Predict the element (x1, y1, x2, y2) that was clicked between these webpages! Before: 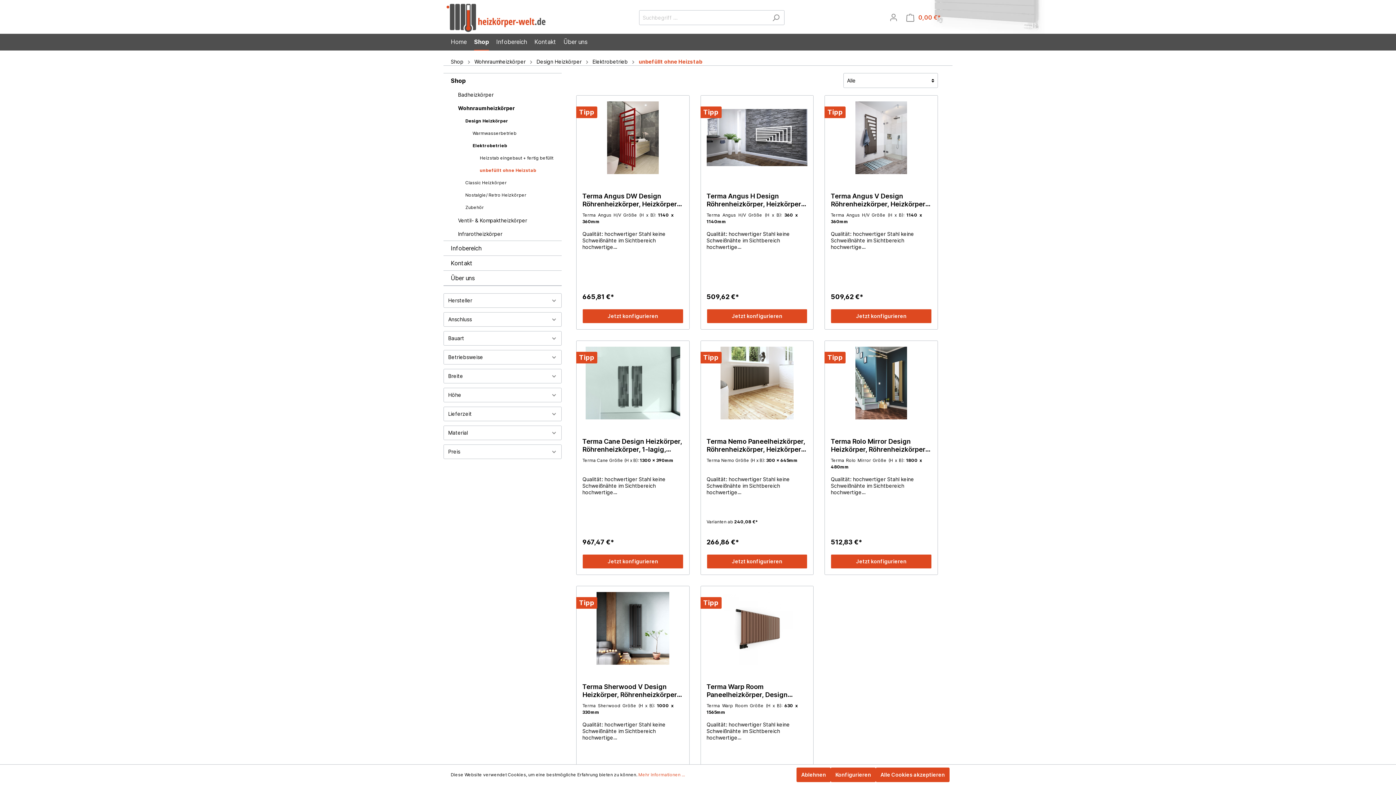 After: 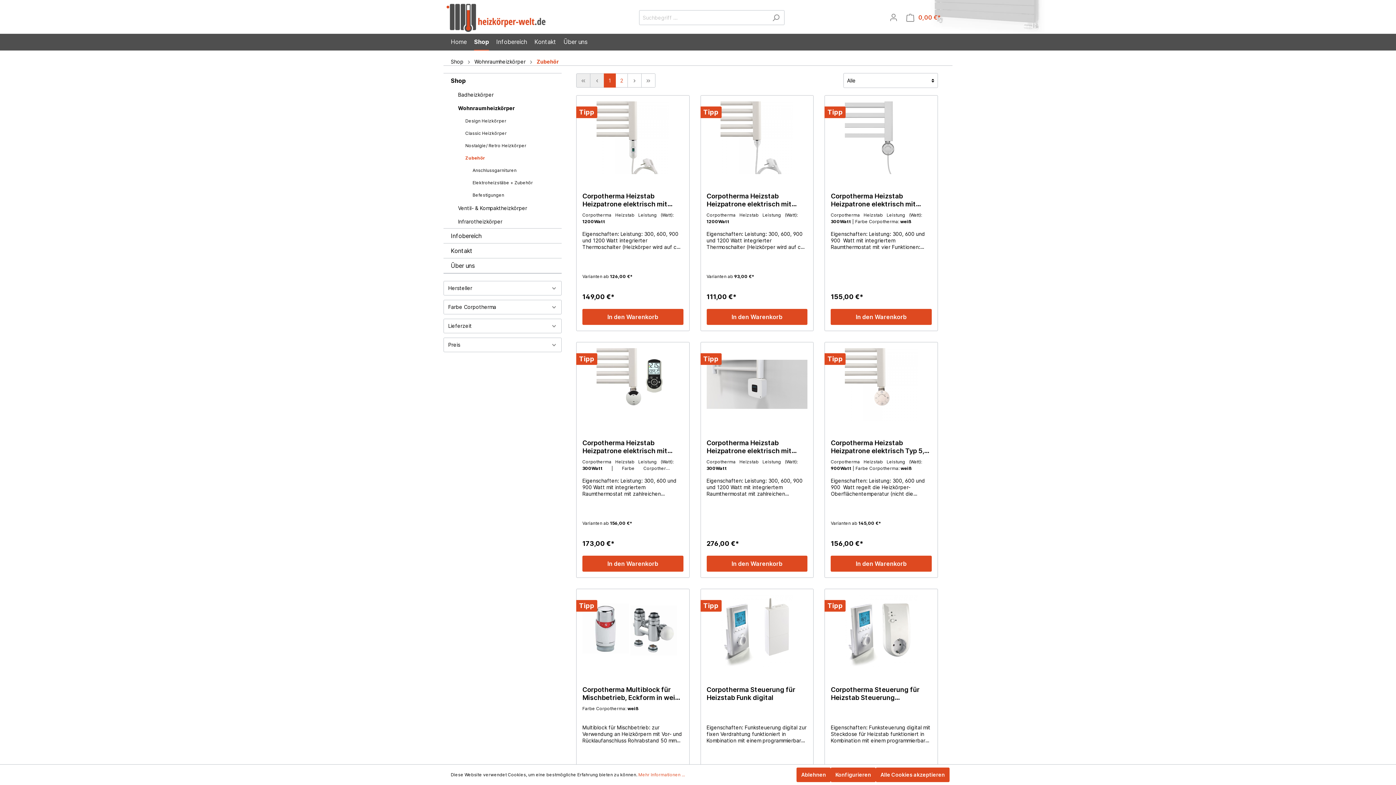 Action: bbox: (458, 201, 561, 213) label: Zubehör